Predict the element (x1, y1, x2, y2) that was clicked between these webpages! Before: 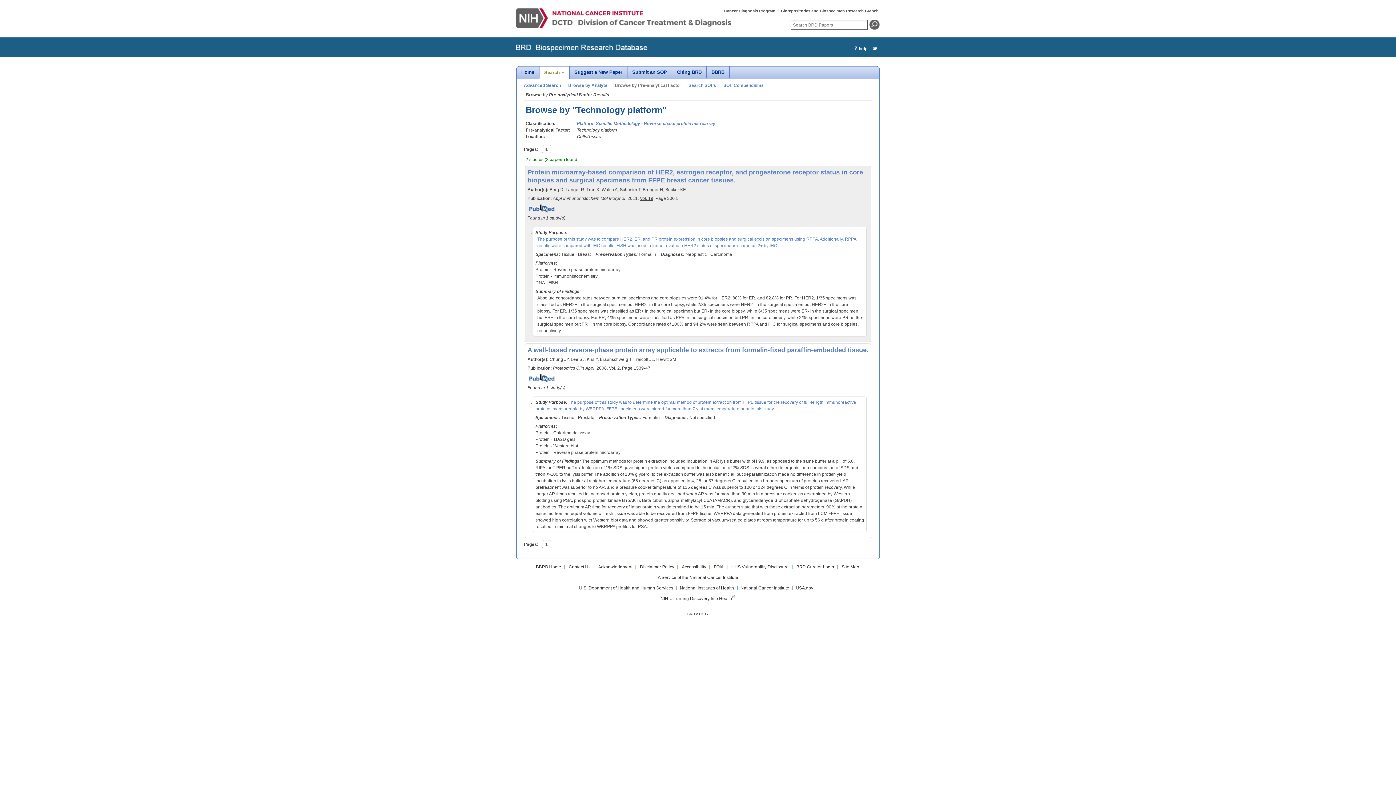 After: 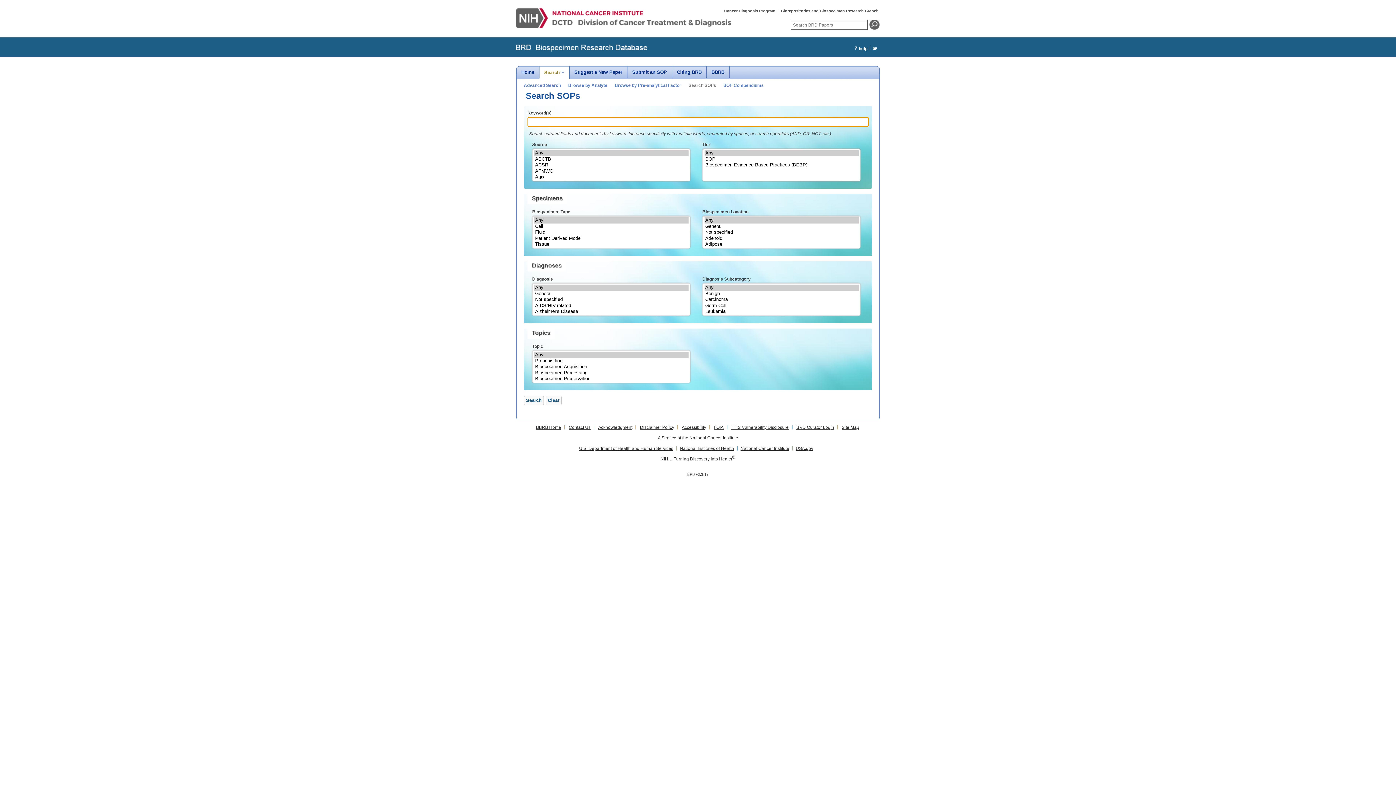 Action: label: Search SOPs bbox: (688, 80, 716, 90)